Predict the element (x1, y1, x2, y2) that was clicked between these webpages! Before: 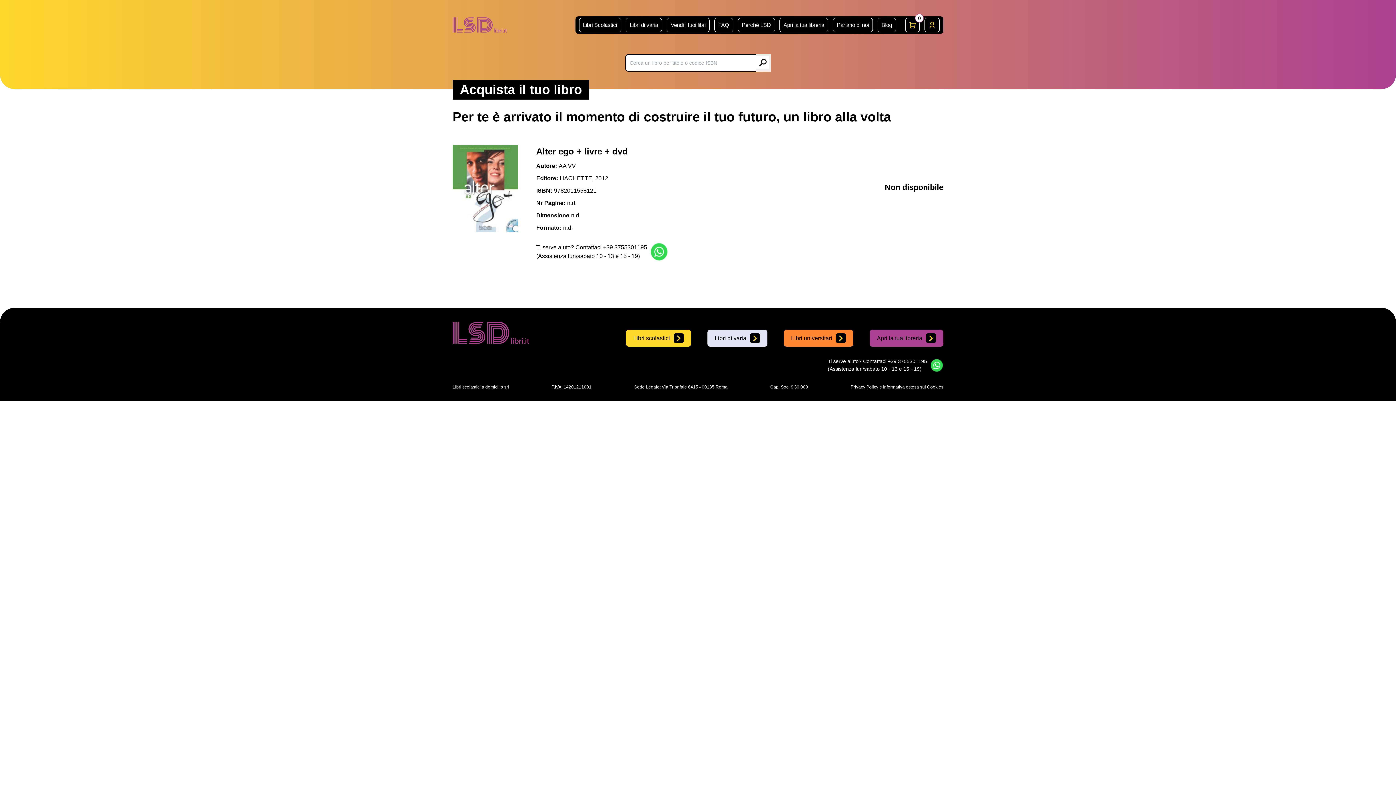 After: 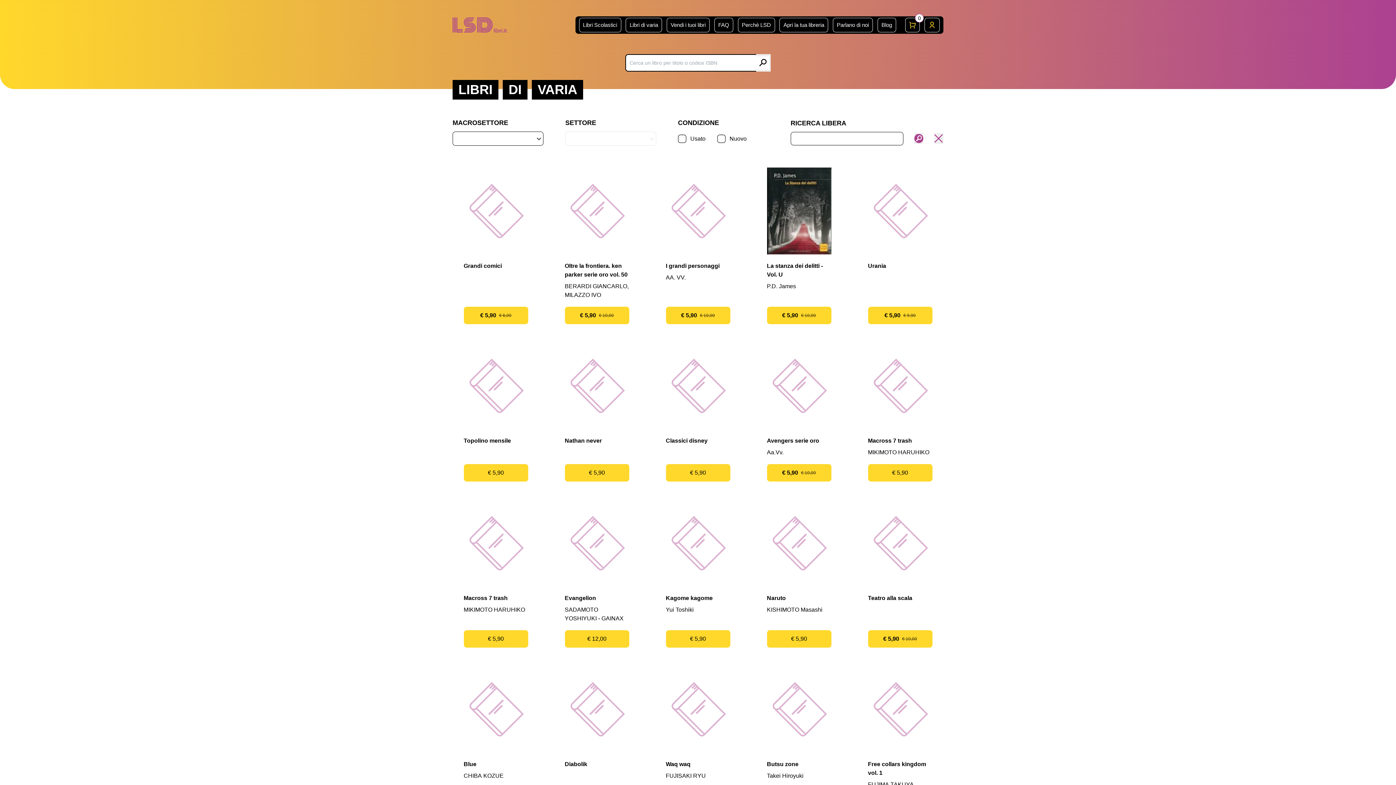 Action: label: Libri di varia bbox: (707, 329, 767, 346)